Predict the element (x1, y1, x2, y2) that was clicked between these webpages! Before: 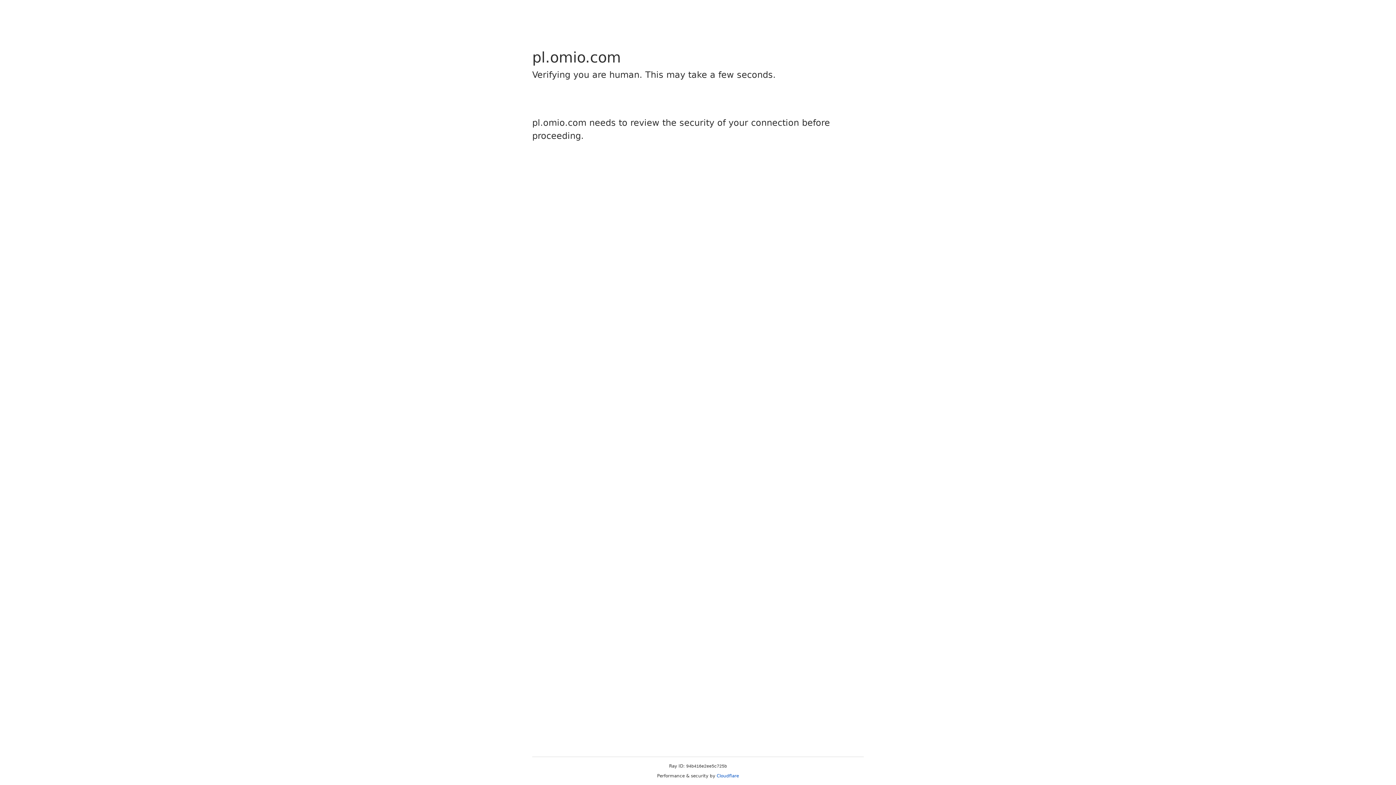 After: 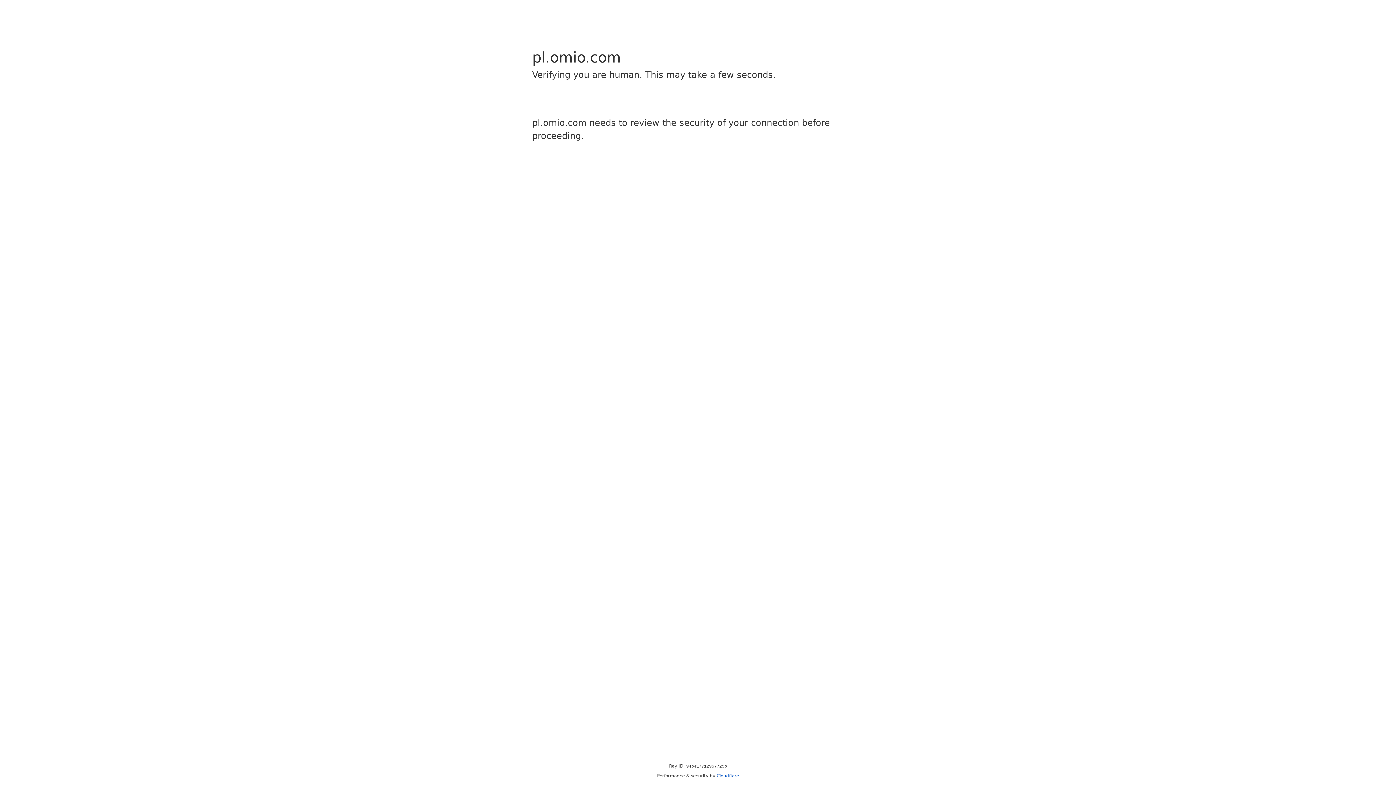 Action: label: Cloudflare bbox: (716, 773, 739, 778)